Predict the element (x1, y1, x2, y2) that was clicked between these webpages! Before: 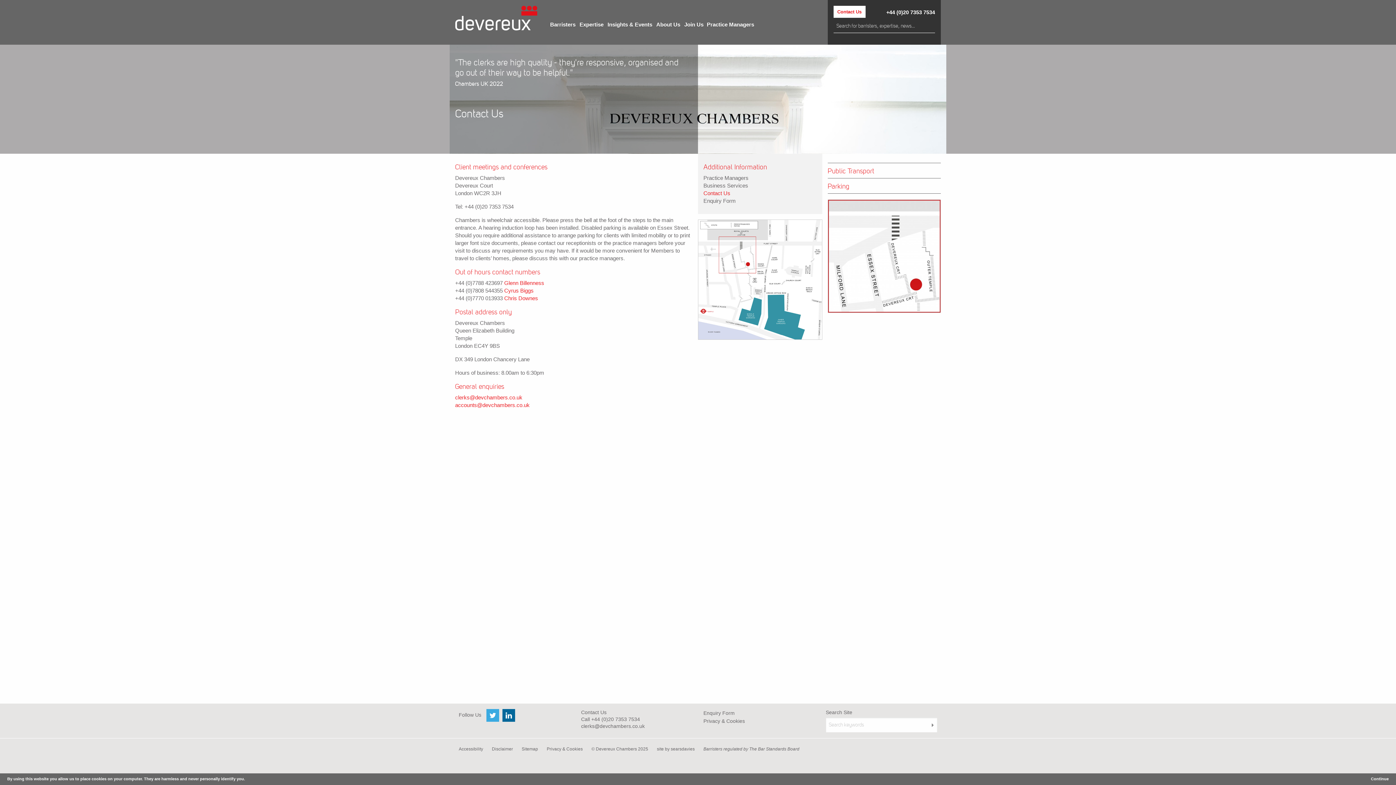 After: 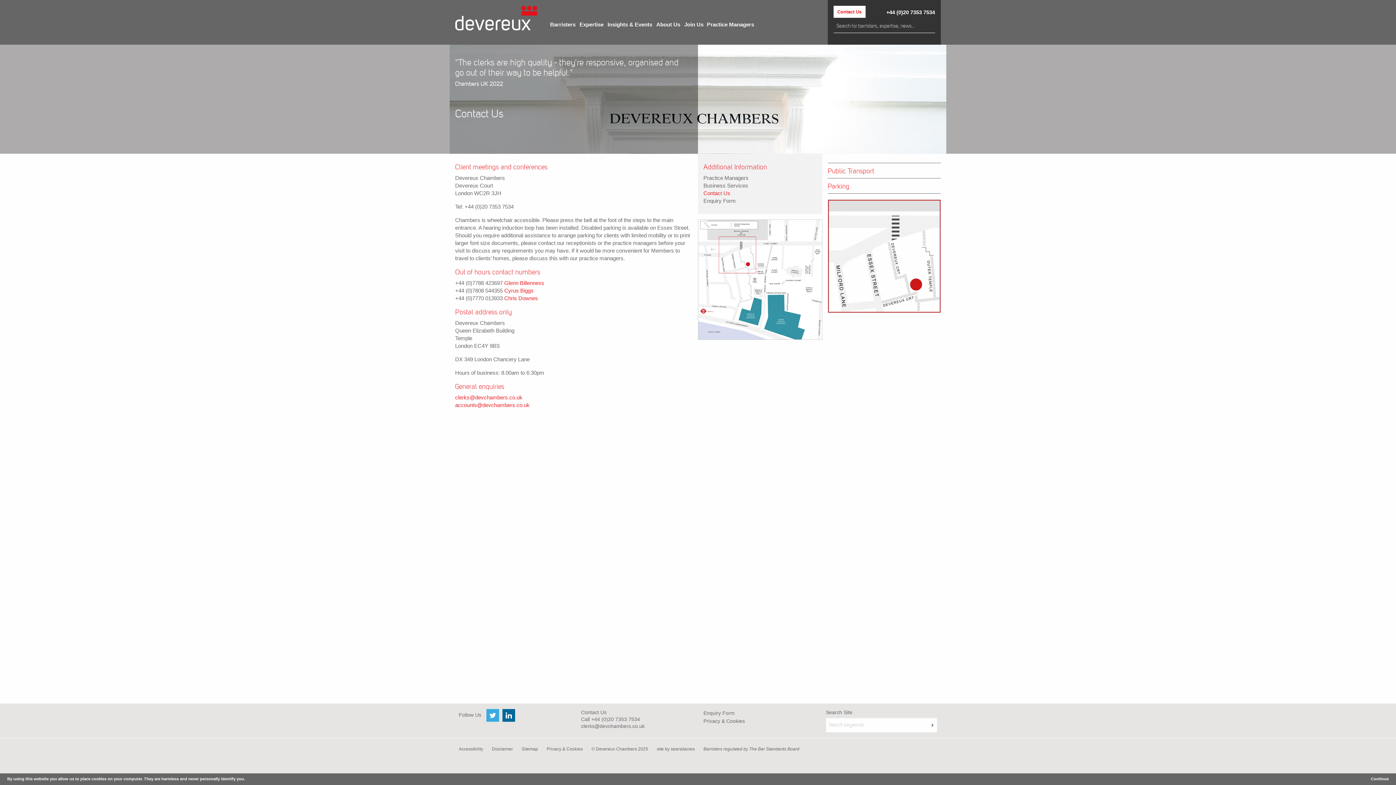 Action: bbox: (482, 712, 497, 718)